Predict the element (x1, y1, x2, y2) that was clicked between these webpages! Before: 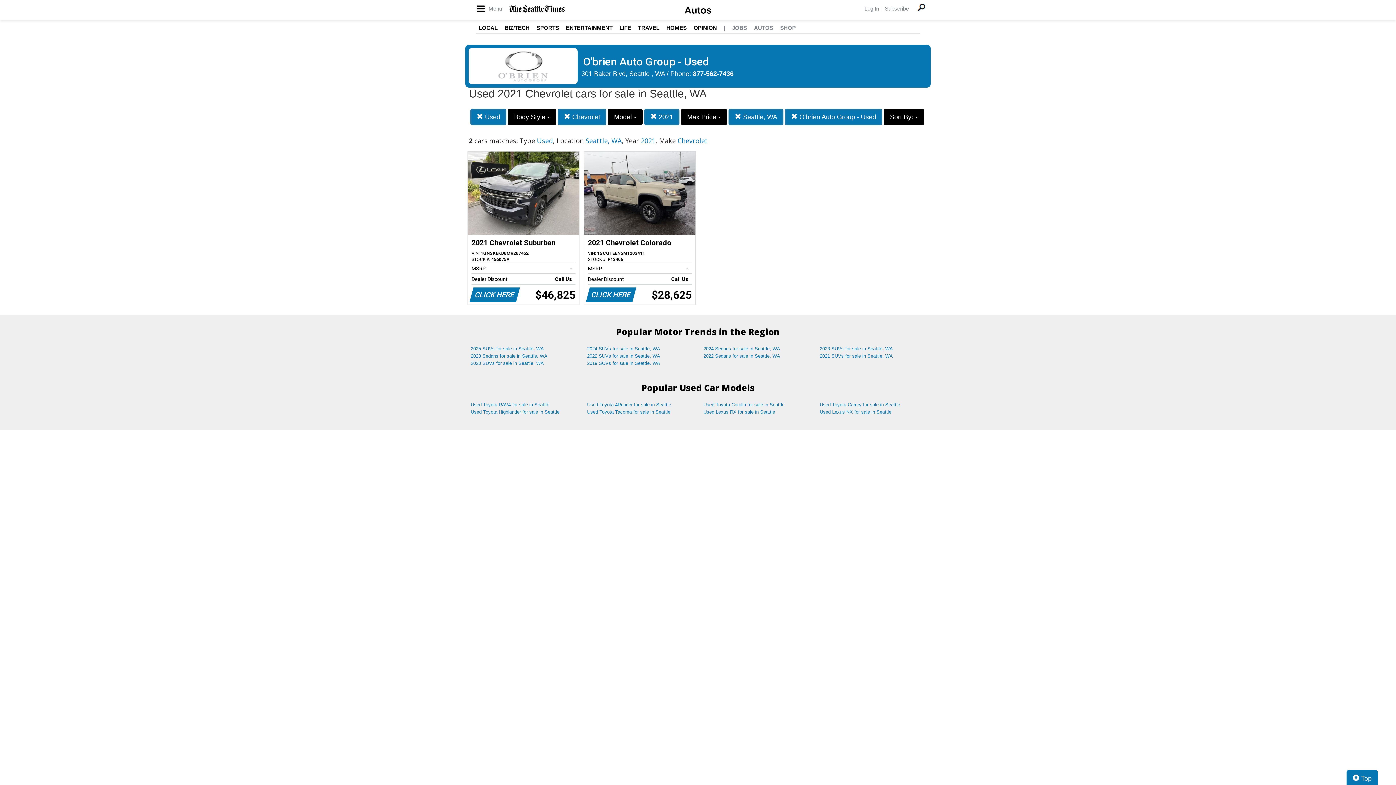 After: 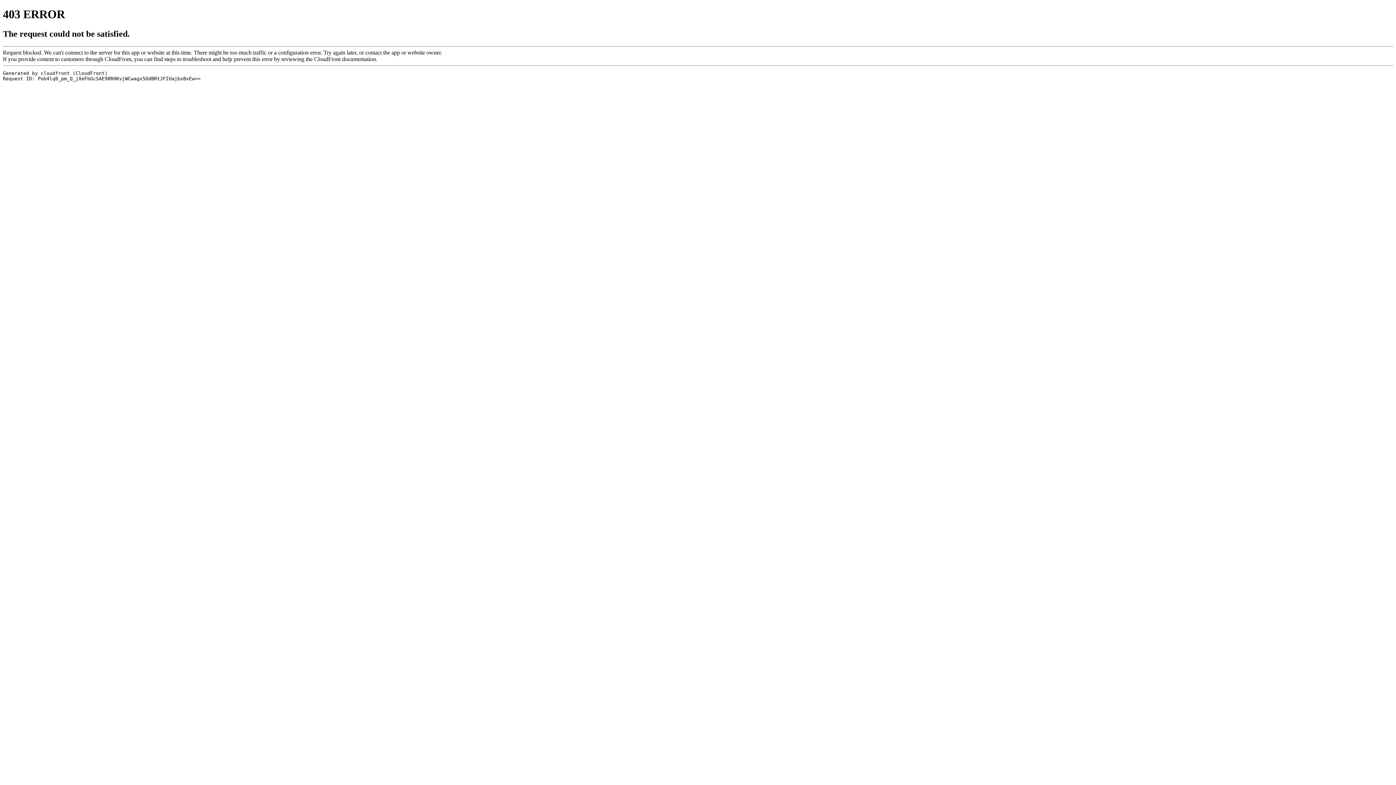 Action: label: HOMES bbox: (666, 24, 686, 30)